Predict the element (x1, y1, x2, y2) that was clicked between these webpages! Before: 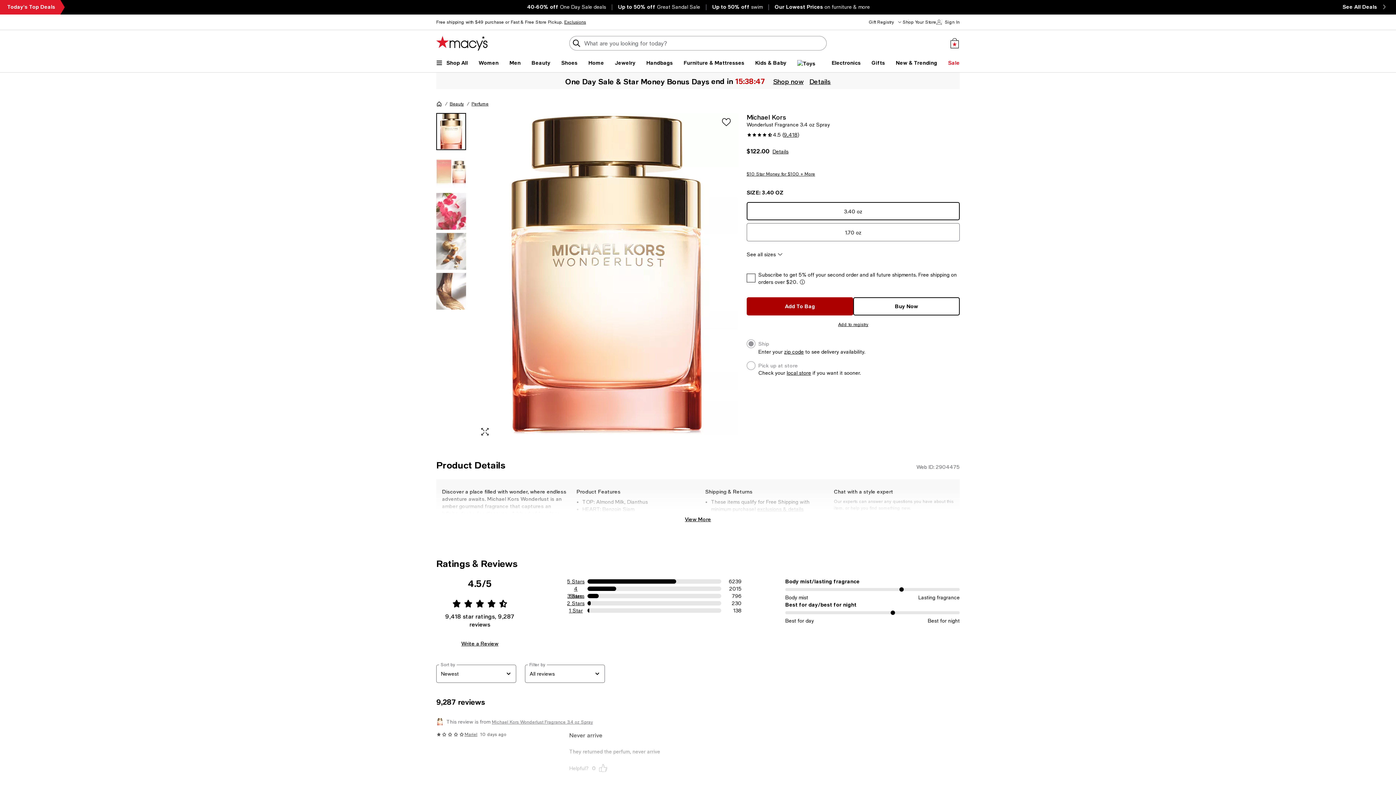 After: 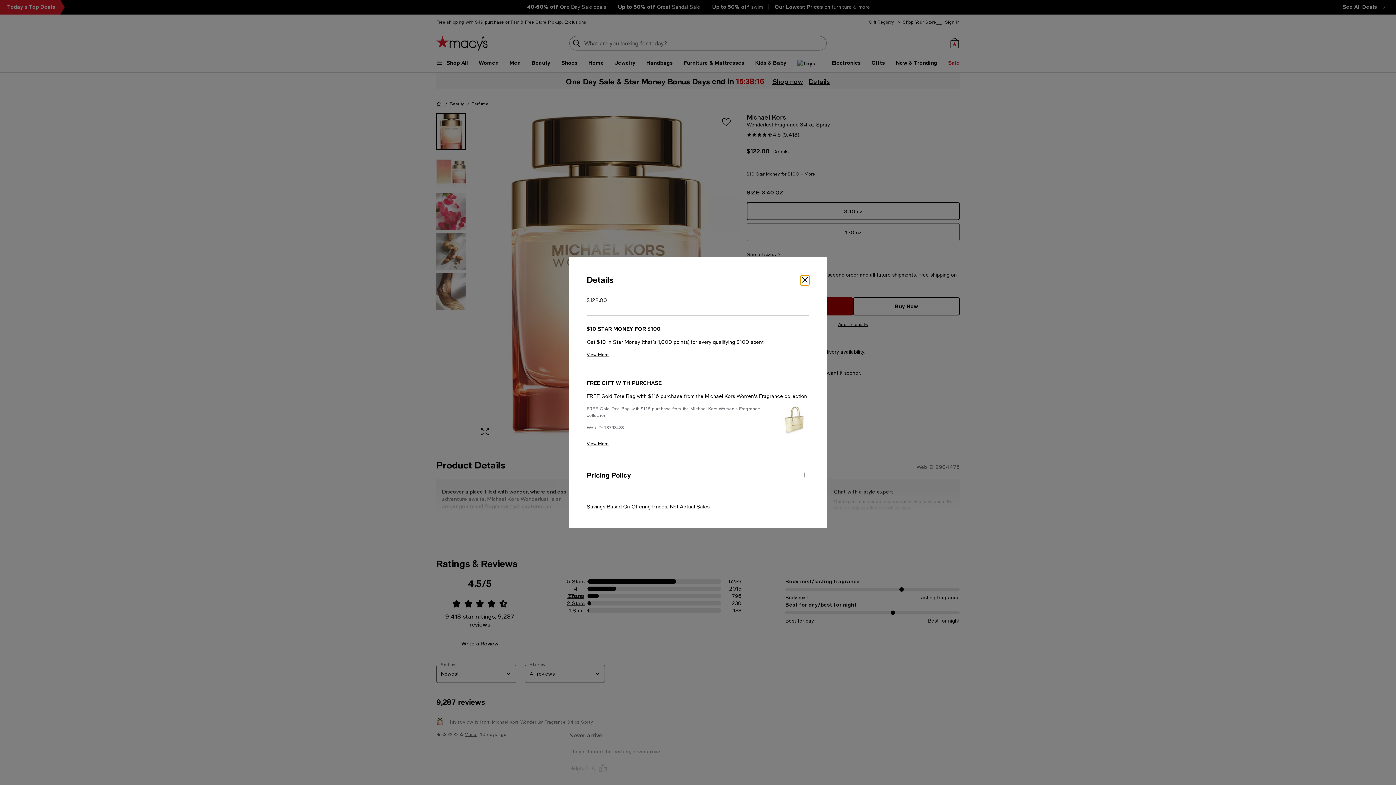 Action: bbox: (772, 148, 788, 155) label: Details